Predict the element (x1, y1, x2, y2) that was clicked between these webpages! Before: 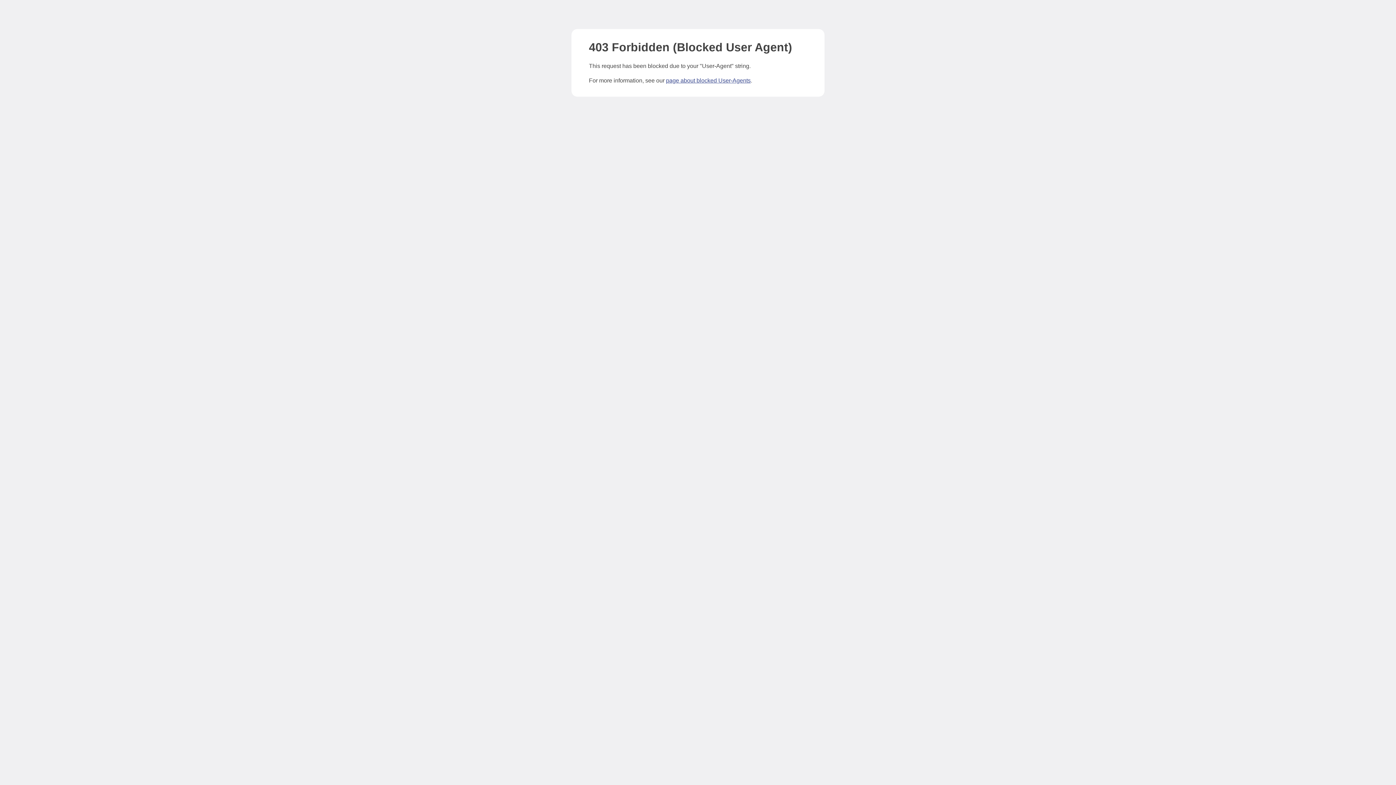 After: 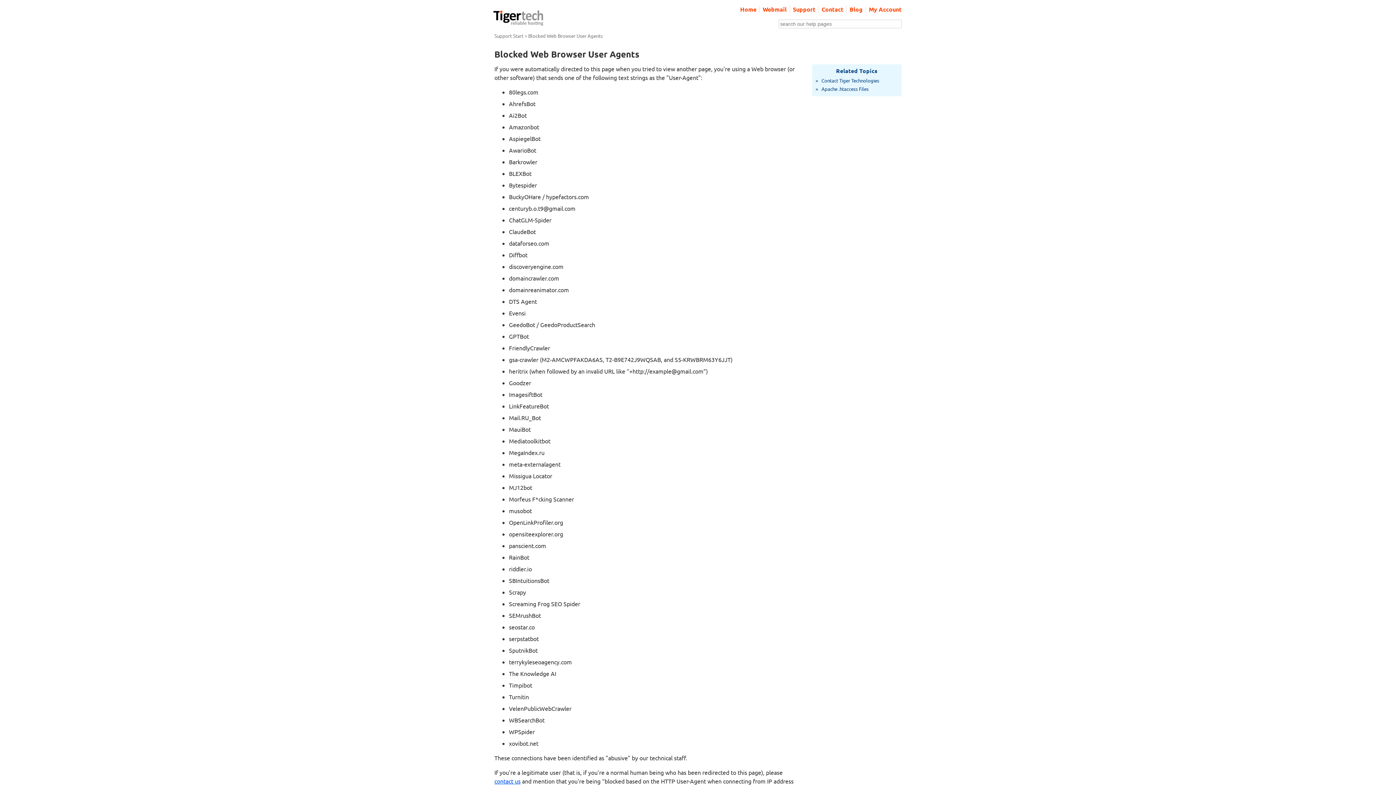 Action: bbox: (666, 77, 750, 83) label: page about blocked User-Agents